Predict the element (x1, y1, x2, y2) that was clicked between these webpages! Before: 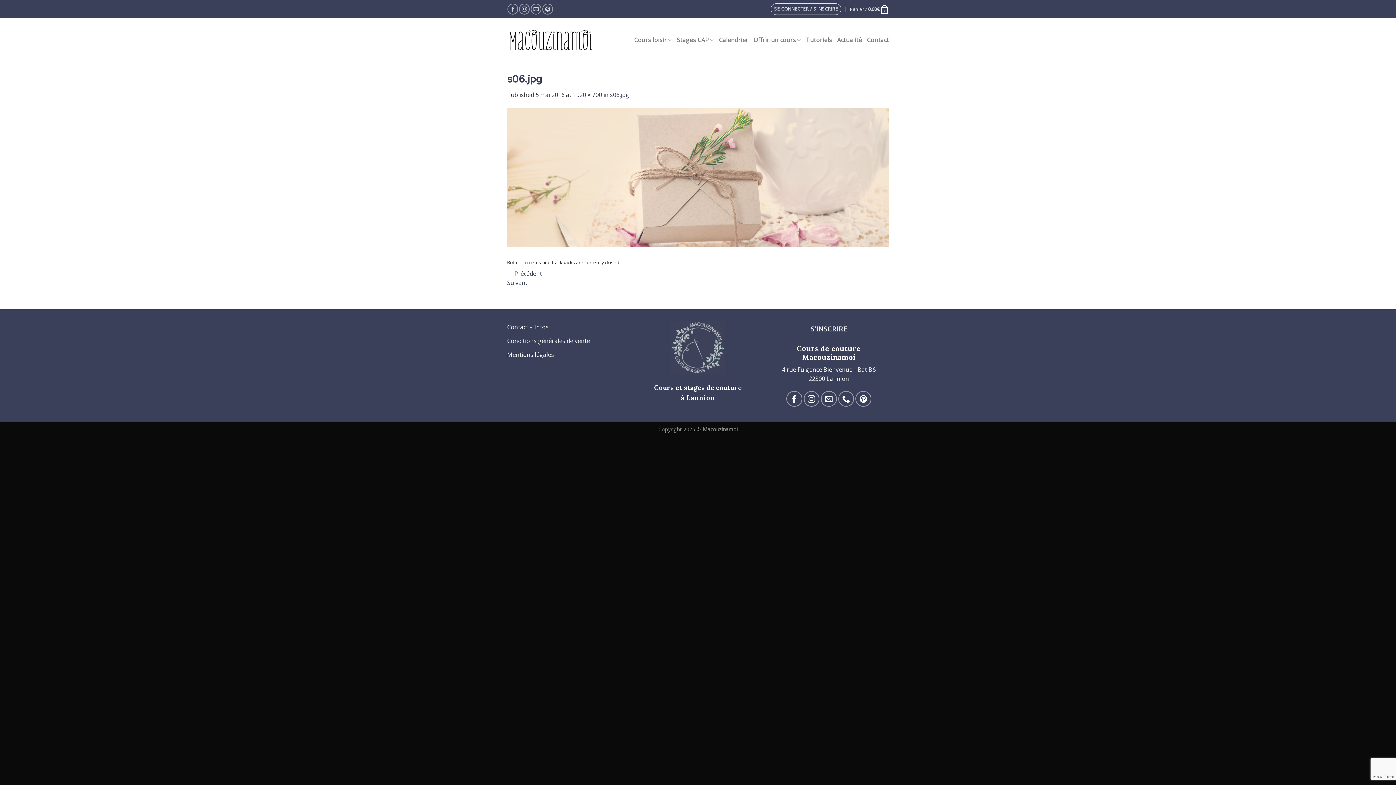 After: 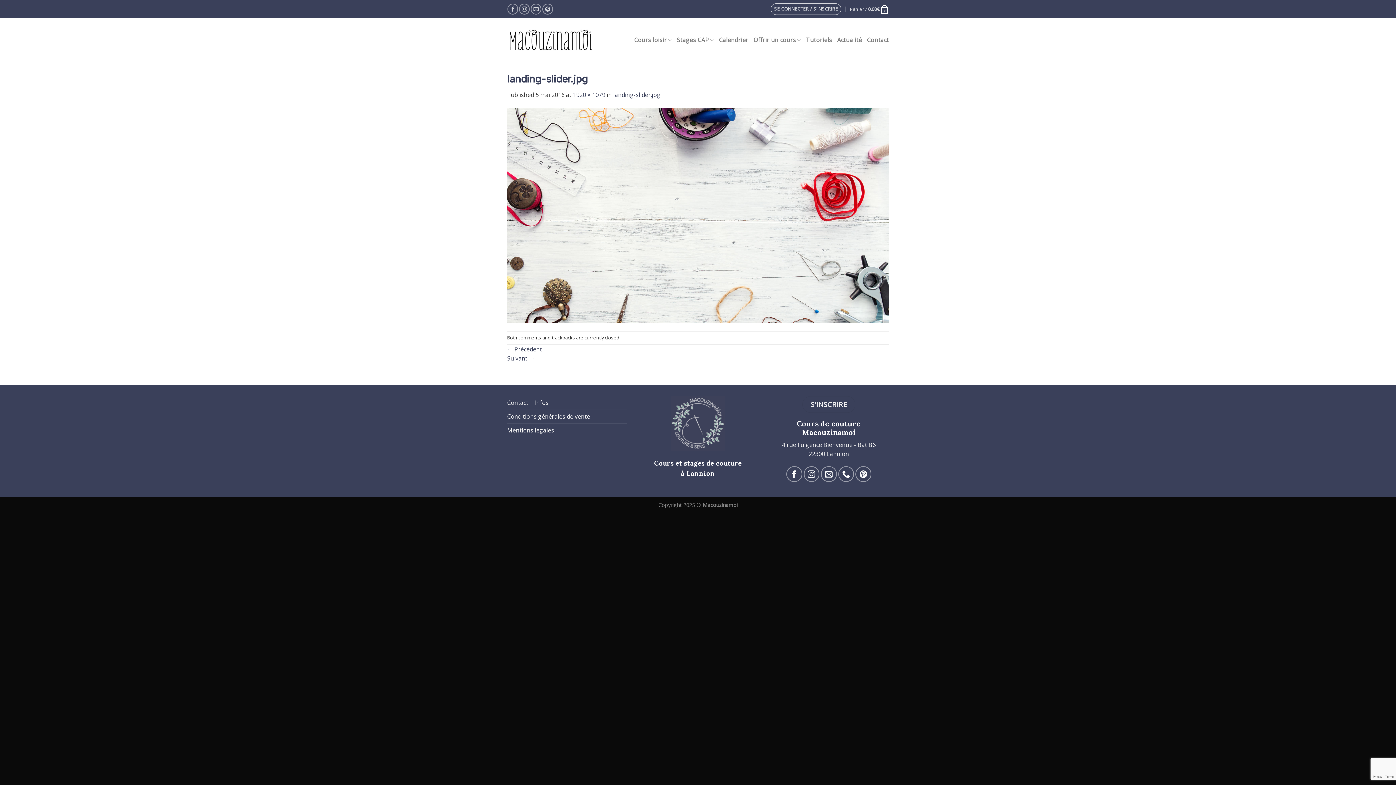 Action: label: Suivant → bbox: (507, 279, 534, 287)